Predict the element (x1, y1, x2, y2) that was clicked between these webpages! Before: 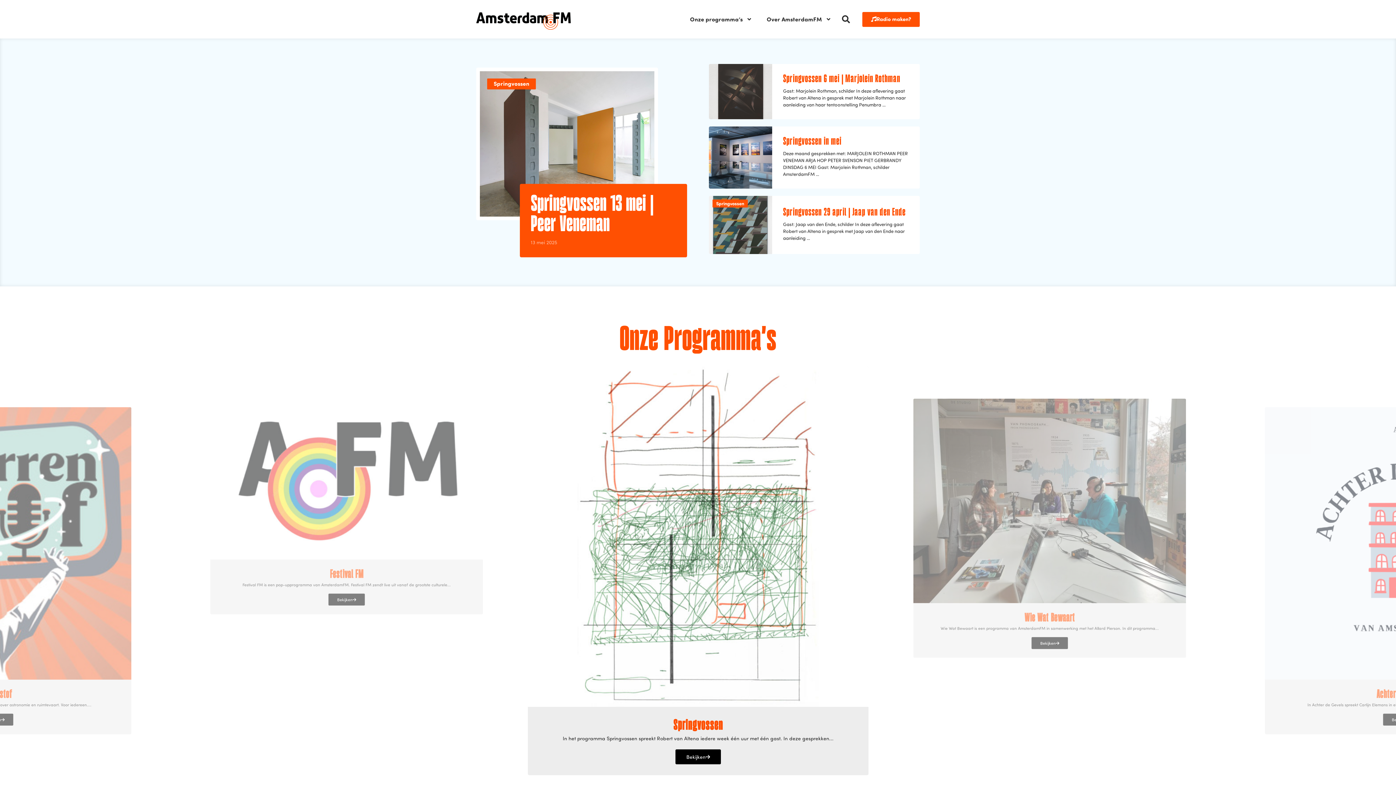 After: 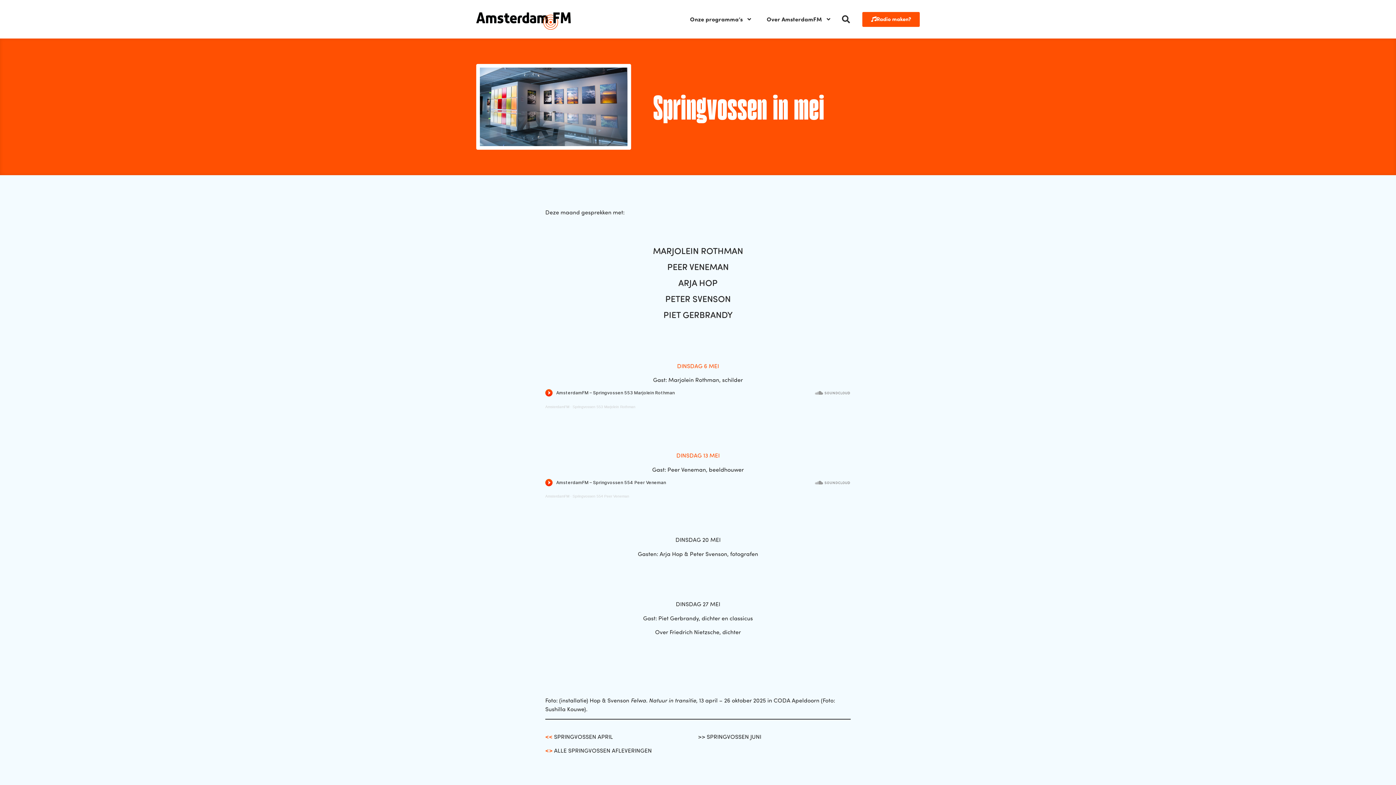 Action: bbox: (783, 136, 841, 147) label: Springvossen in mei